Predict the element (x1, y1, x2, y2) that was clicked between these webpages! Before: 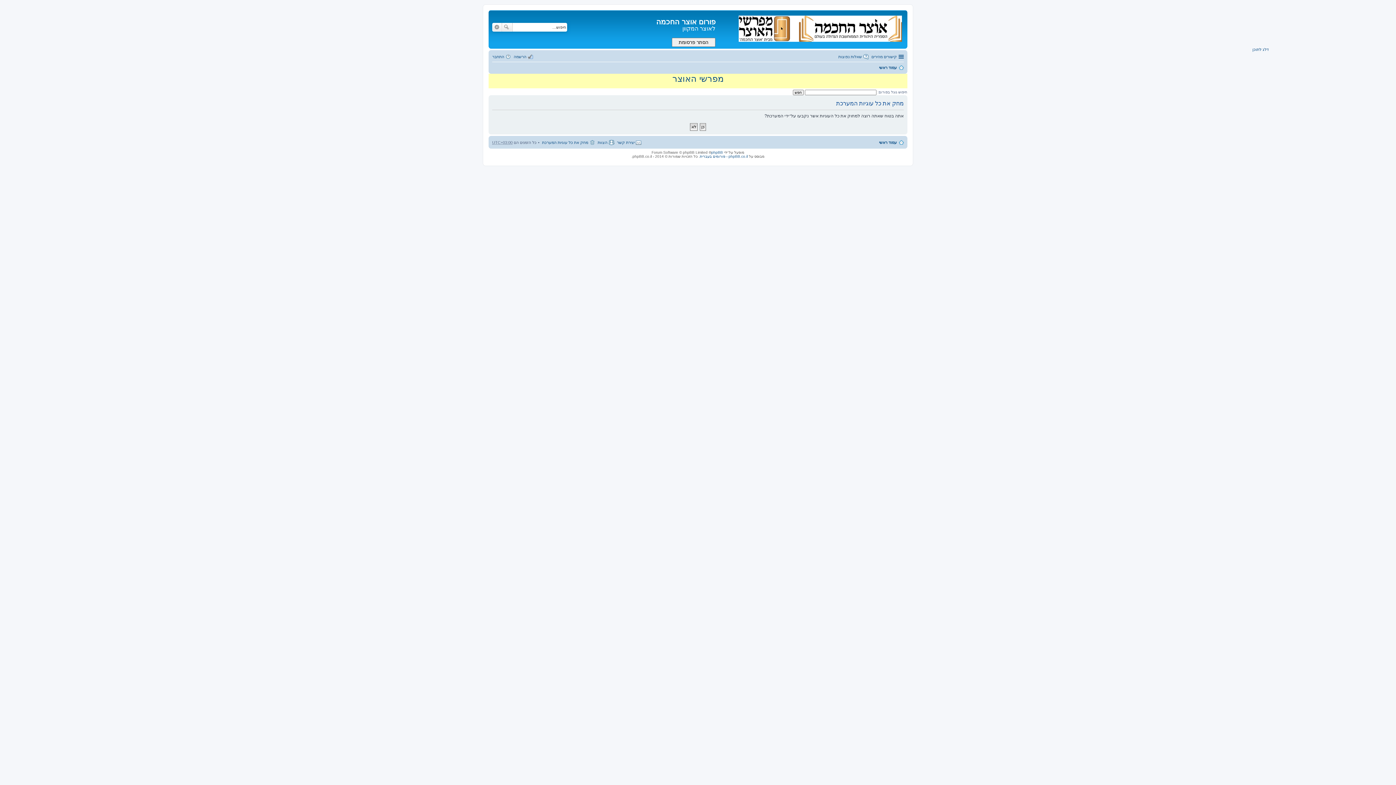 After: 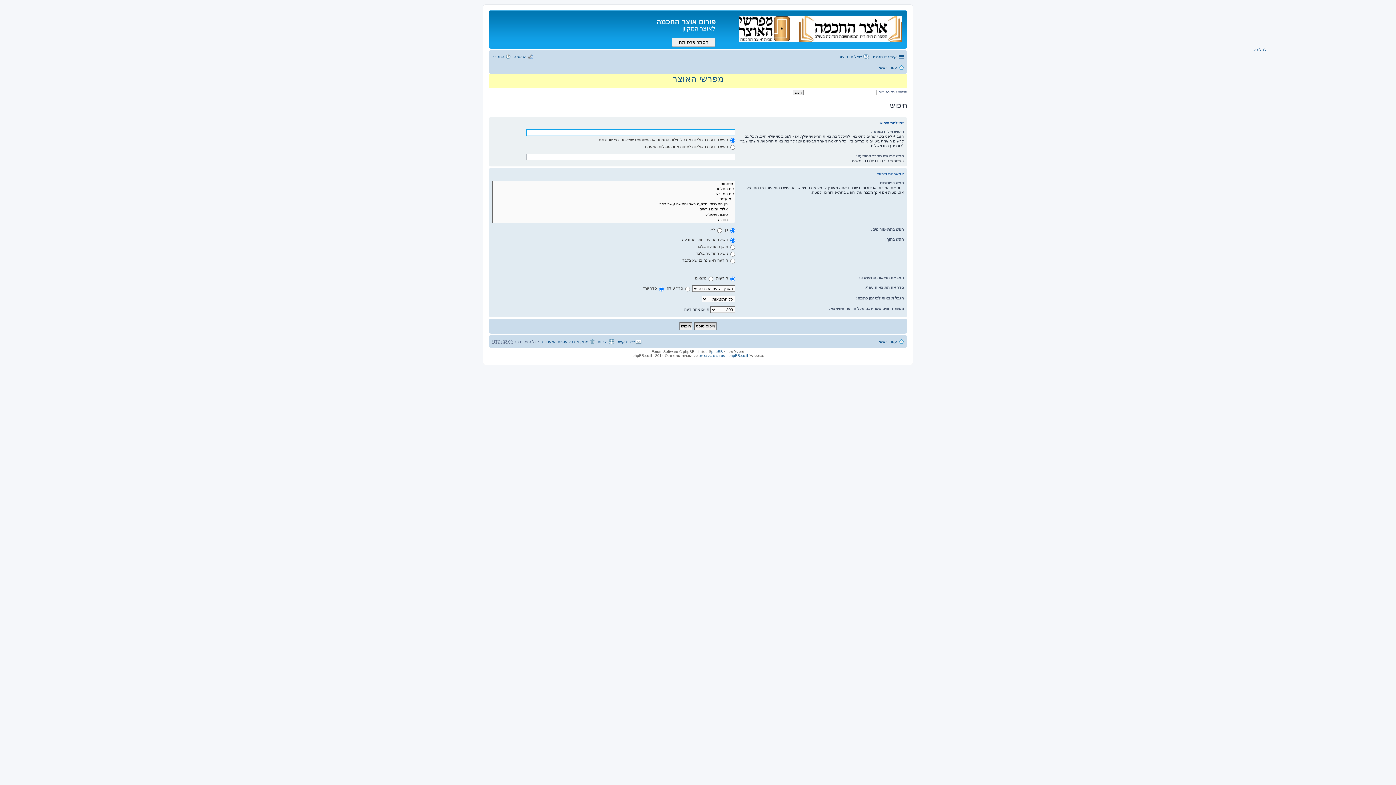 Action: label: חיפוש מתקדם bbox: (492, 22, 501, 31)